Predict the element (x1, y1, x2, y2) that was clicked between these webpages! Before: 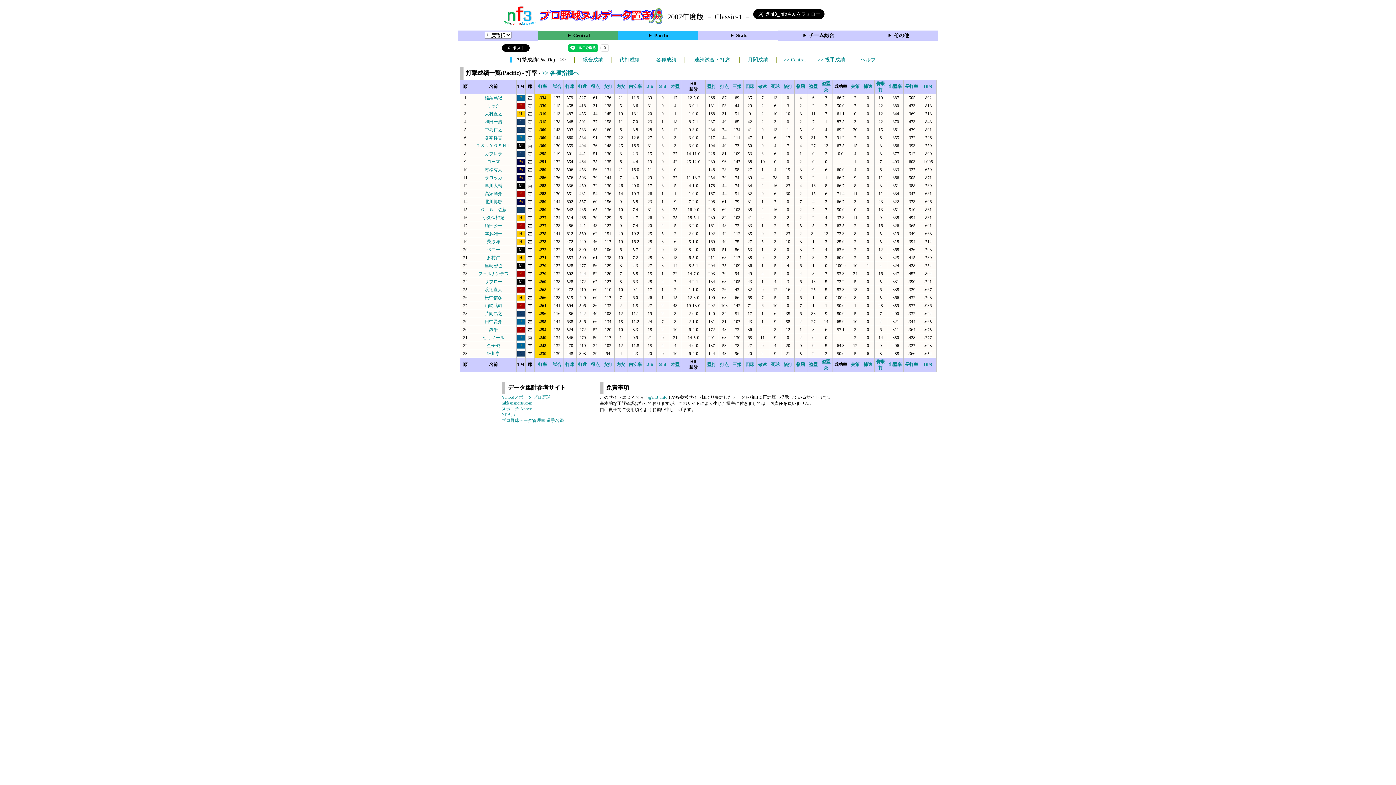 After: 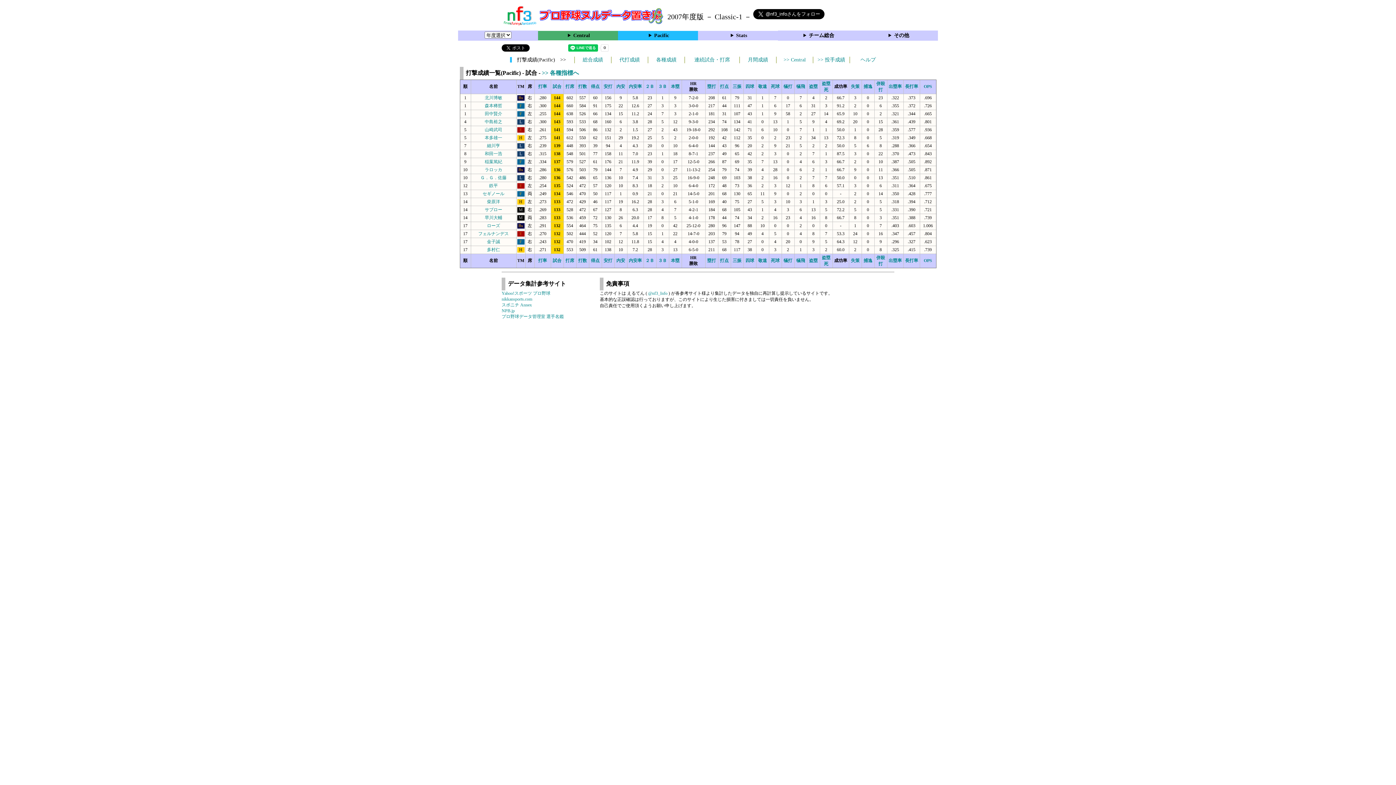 Action: label: 試合 bbox: (552, 362, 561, 367)